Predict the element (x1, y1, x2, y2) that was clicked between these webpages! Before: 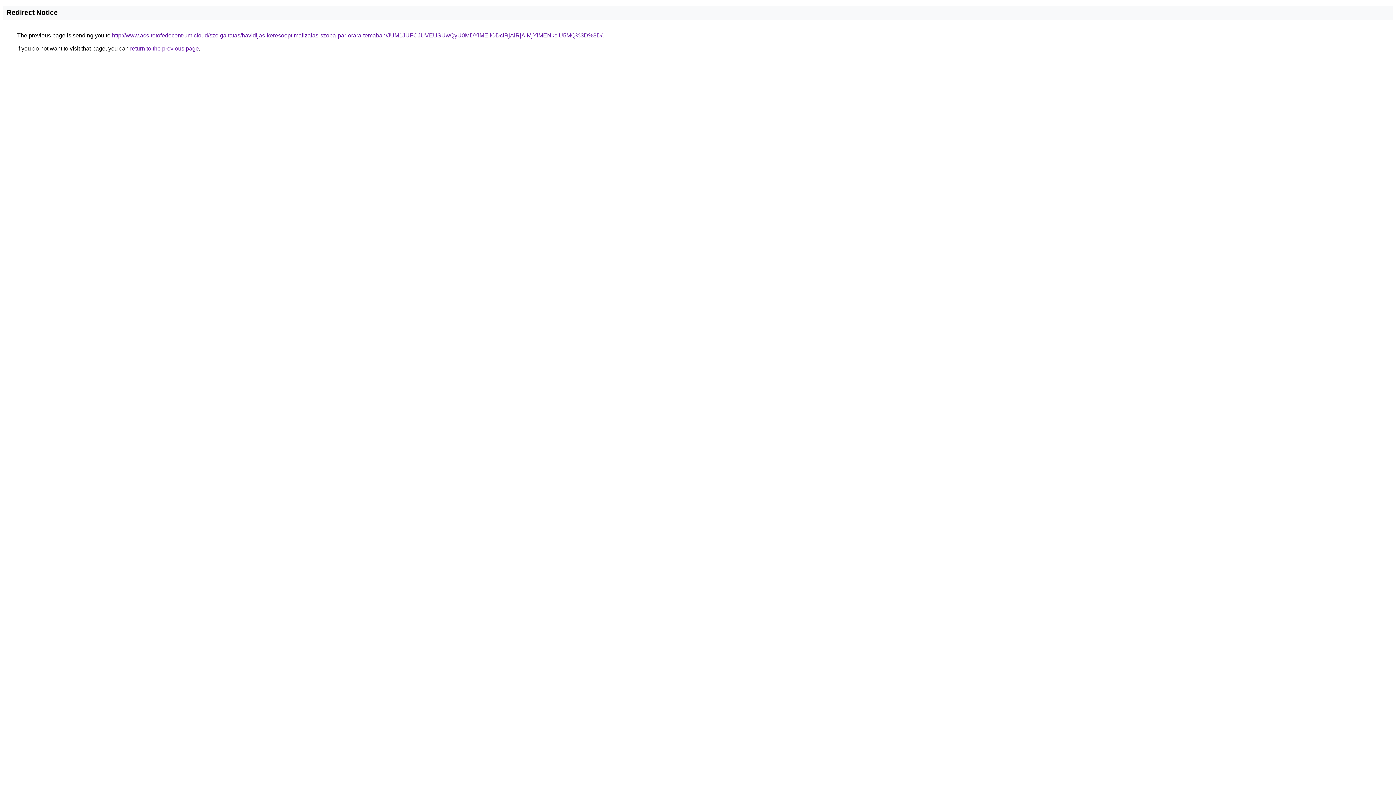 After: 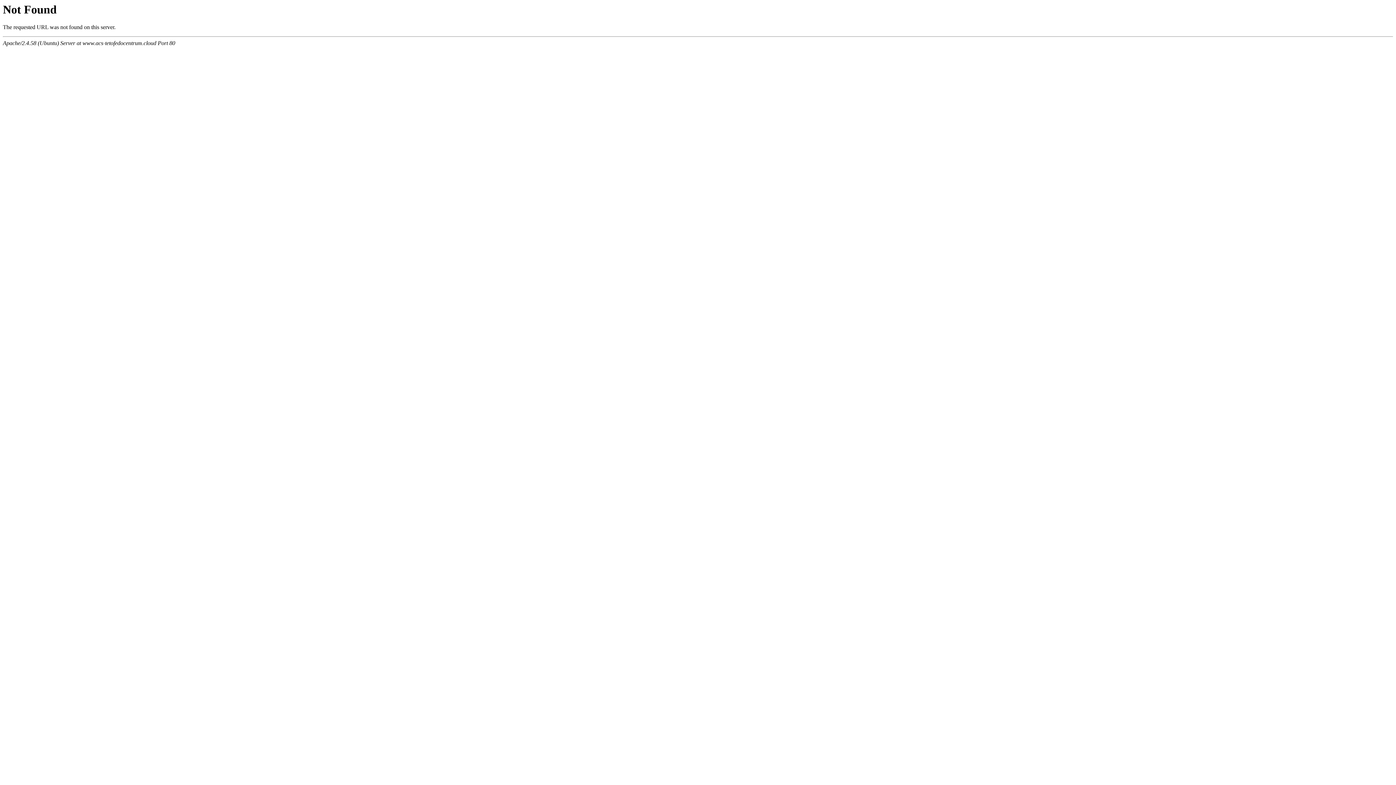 Action: bbox: (112, 32, 602, 38) label: http://www.acs-tetofedocentrum.cloud/szolgaltatas/havidijas-keresooptimalizalas-szoba-par-orara-temaban/JUM1JUFCJUVEUSUwQyU0MDYlMEIlODclRjAlRjAlMjYlMENkciU5MQ%3D%3D/